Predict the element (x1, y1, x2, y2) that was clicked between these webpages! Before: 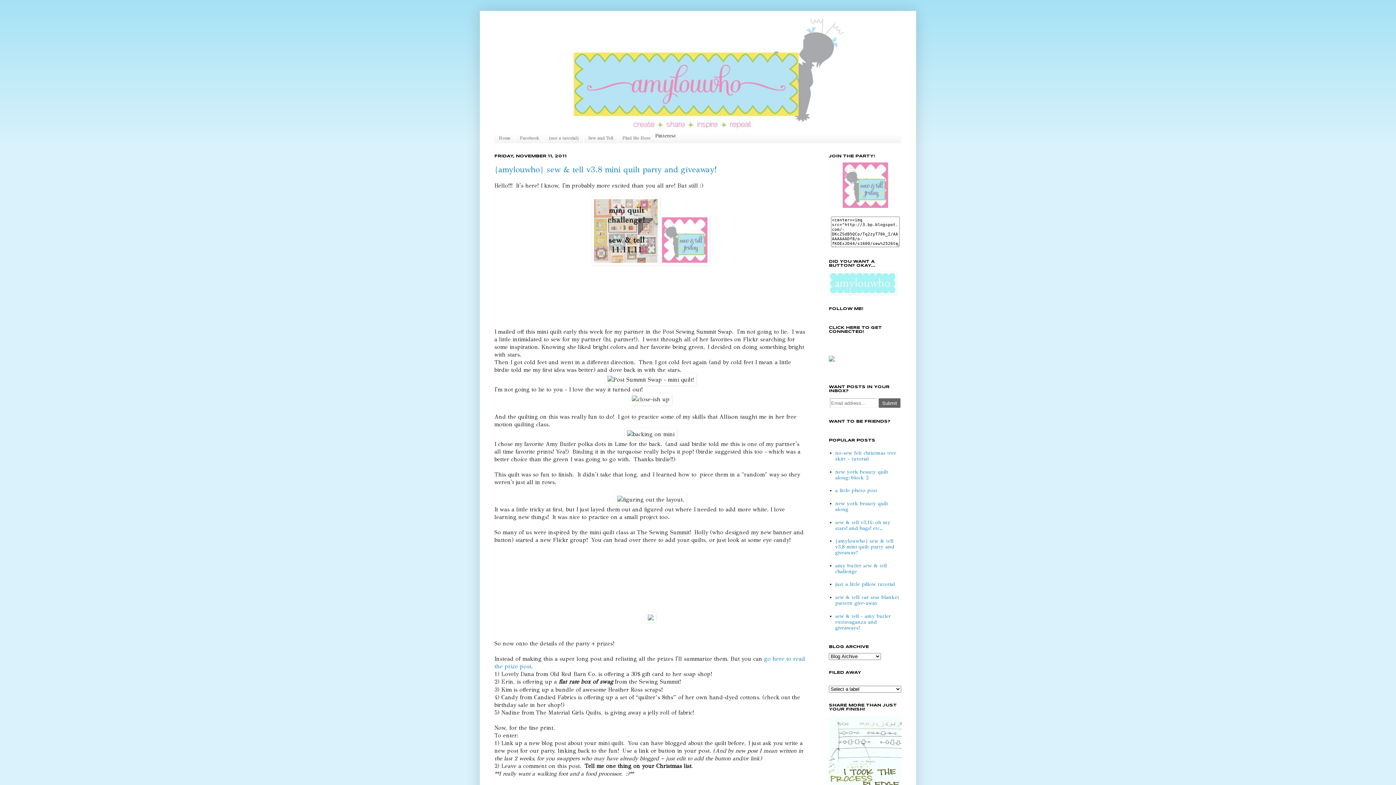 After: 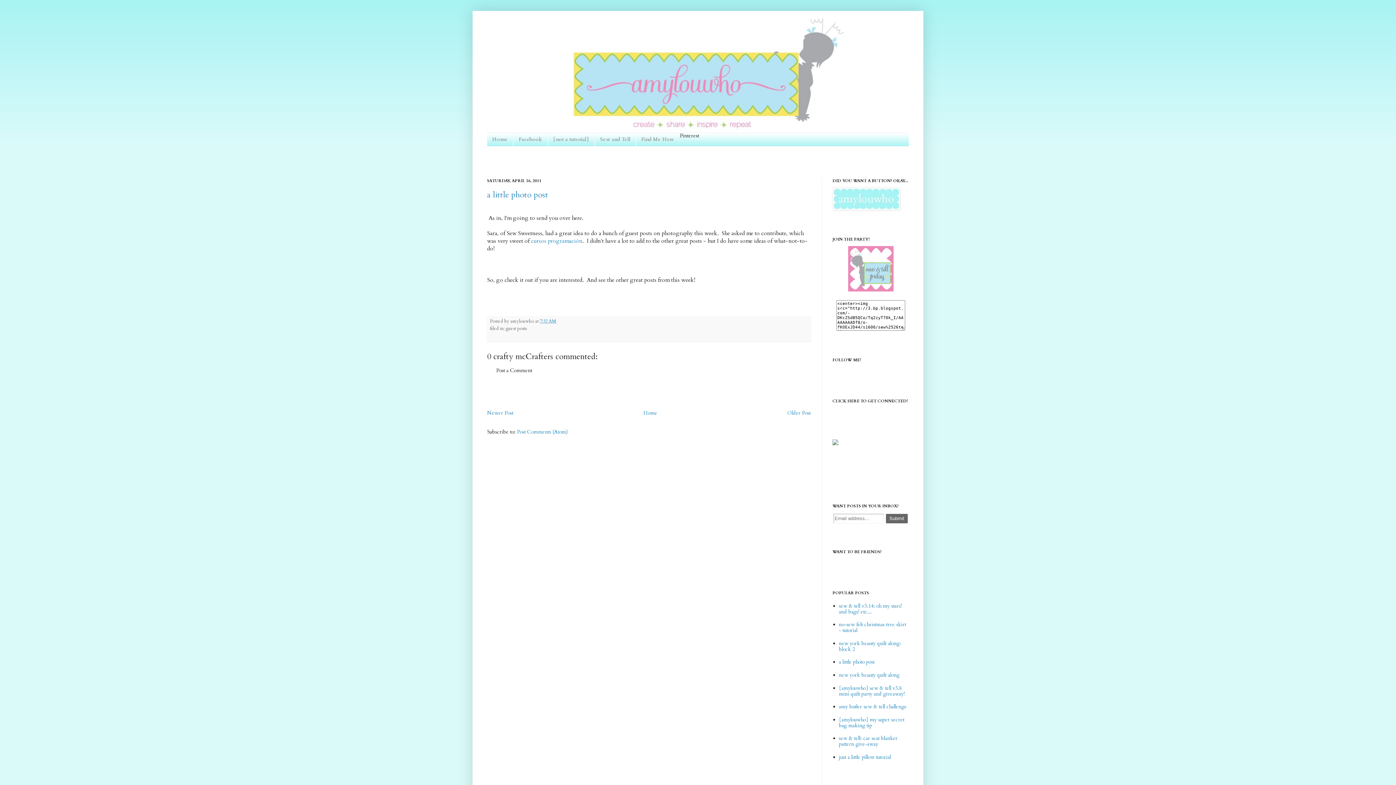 Action: bbox: (835, 487, 877, 493) label: a little photo post